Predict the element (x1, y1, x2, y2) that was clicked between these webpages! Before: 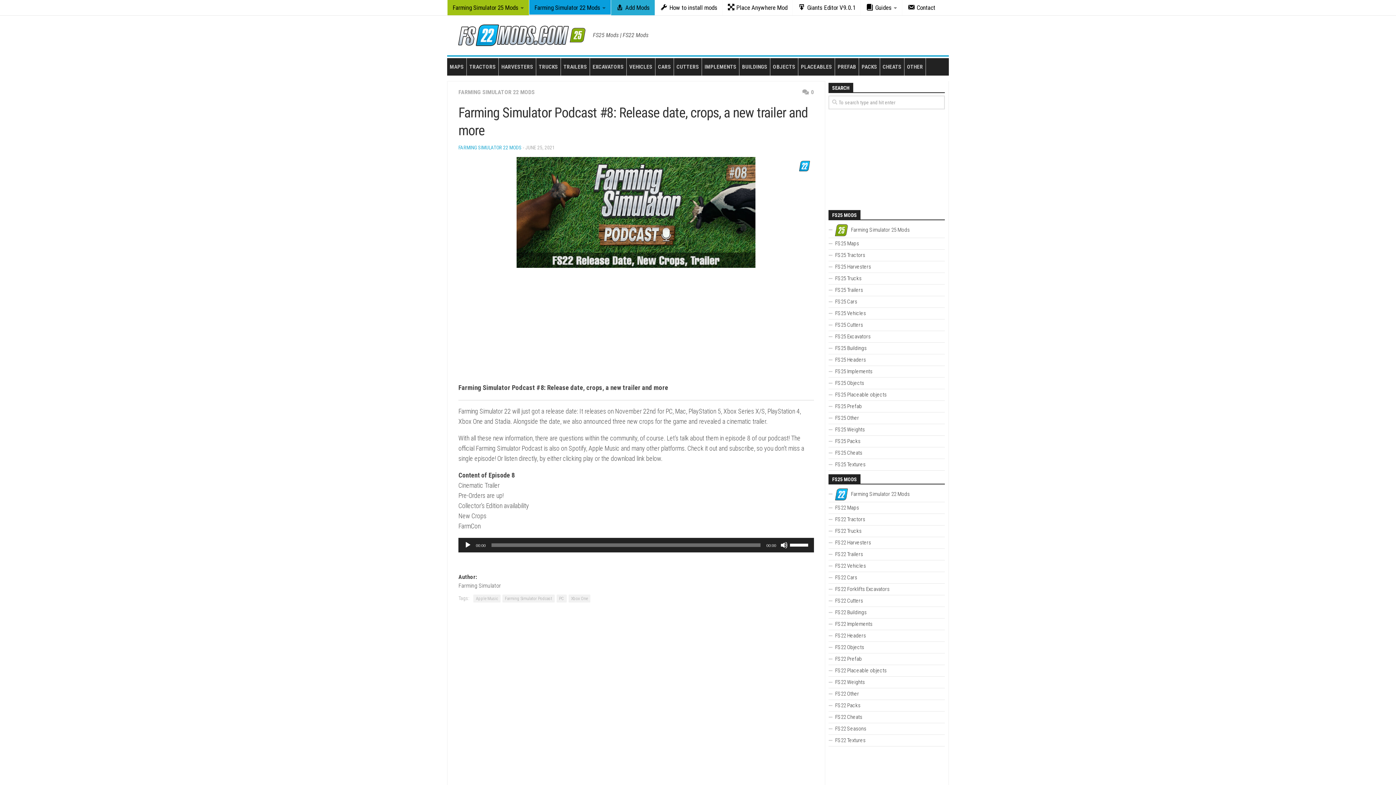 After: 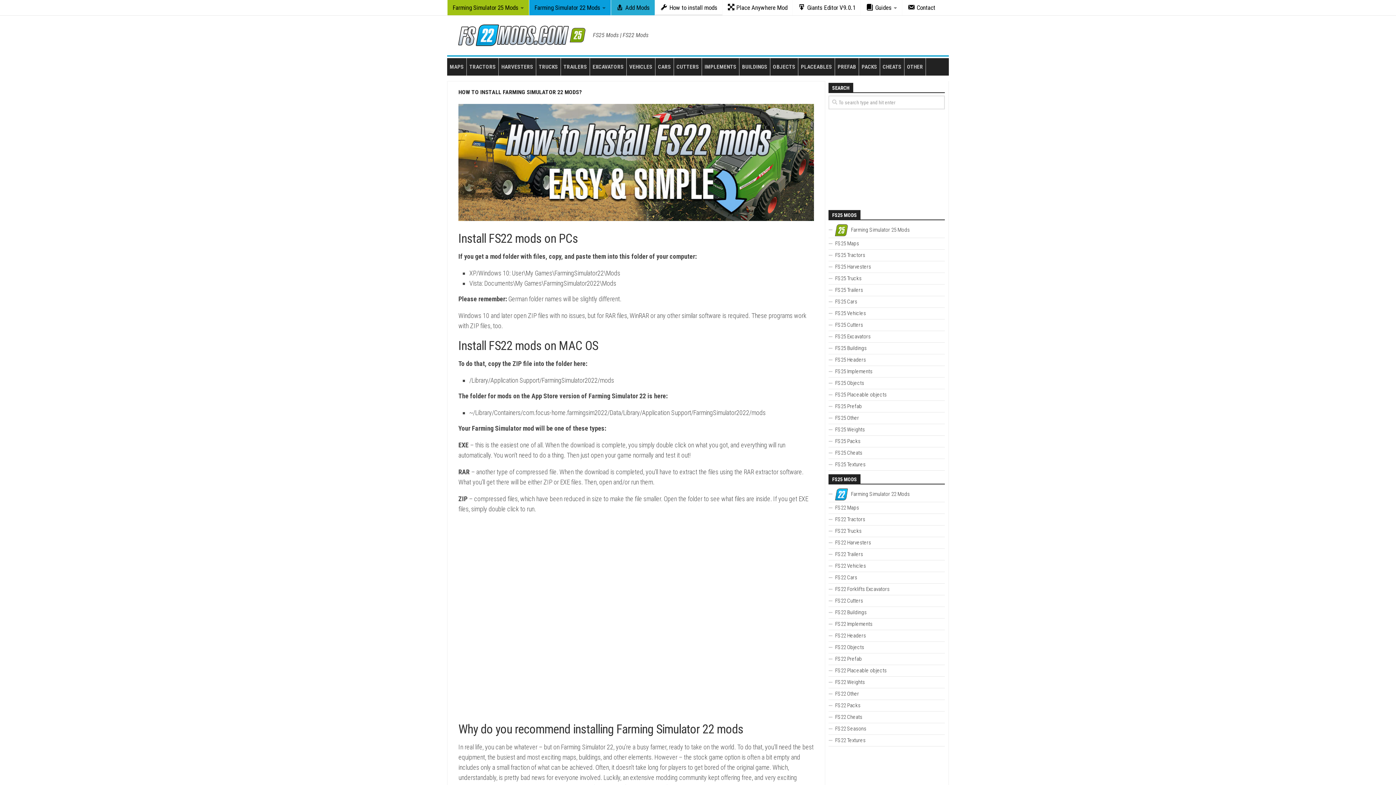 Action: label: How to install mods bbox: (655, 0, 722, 15)